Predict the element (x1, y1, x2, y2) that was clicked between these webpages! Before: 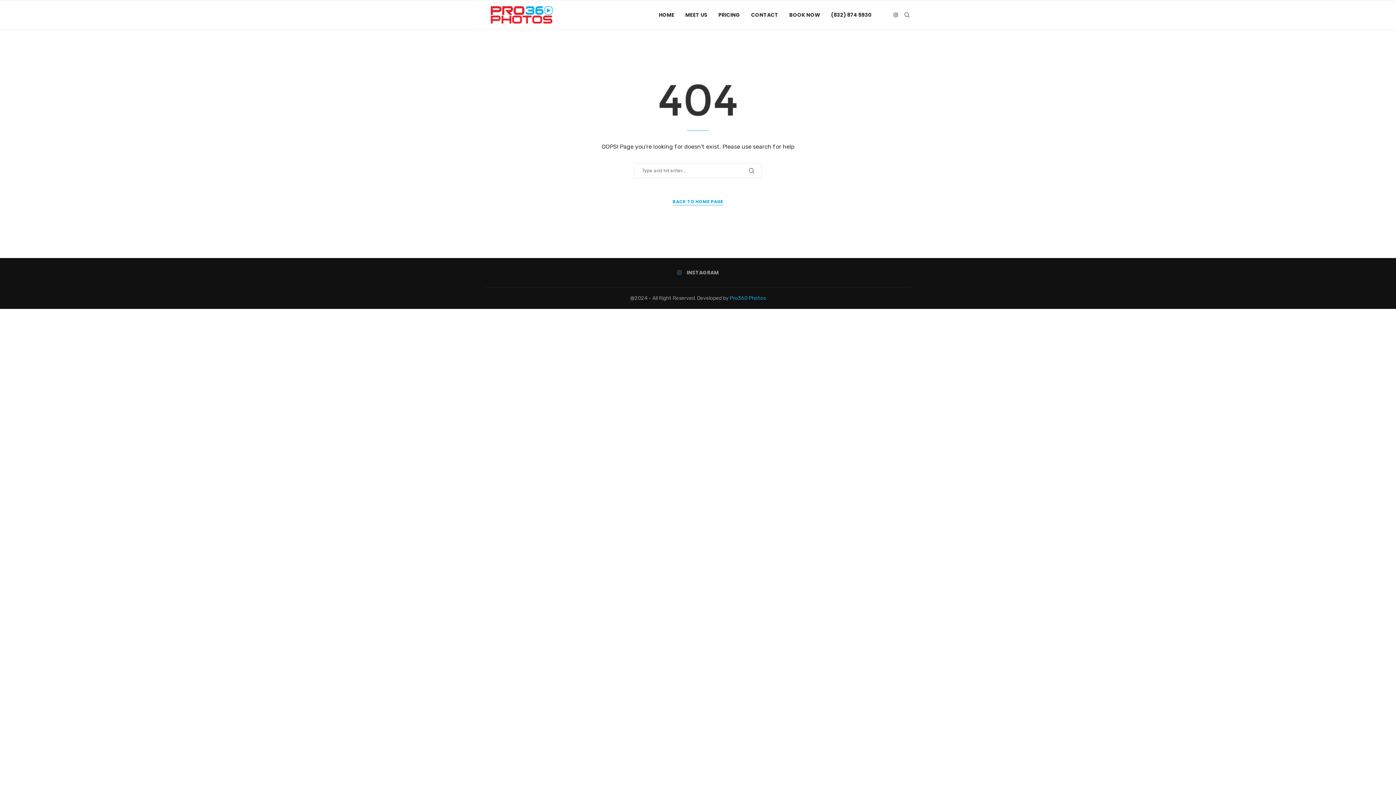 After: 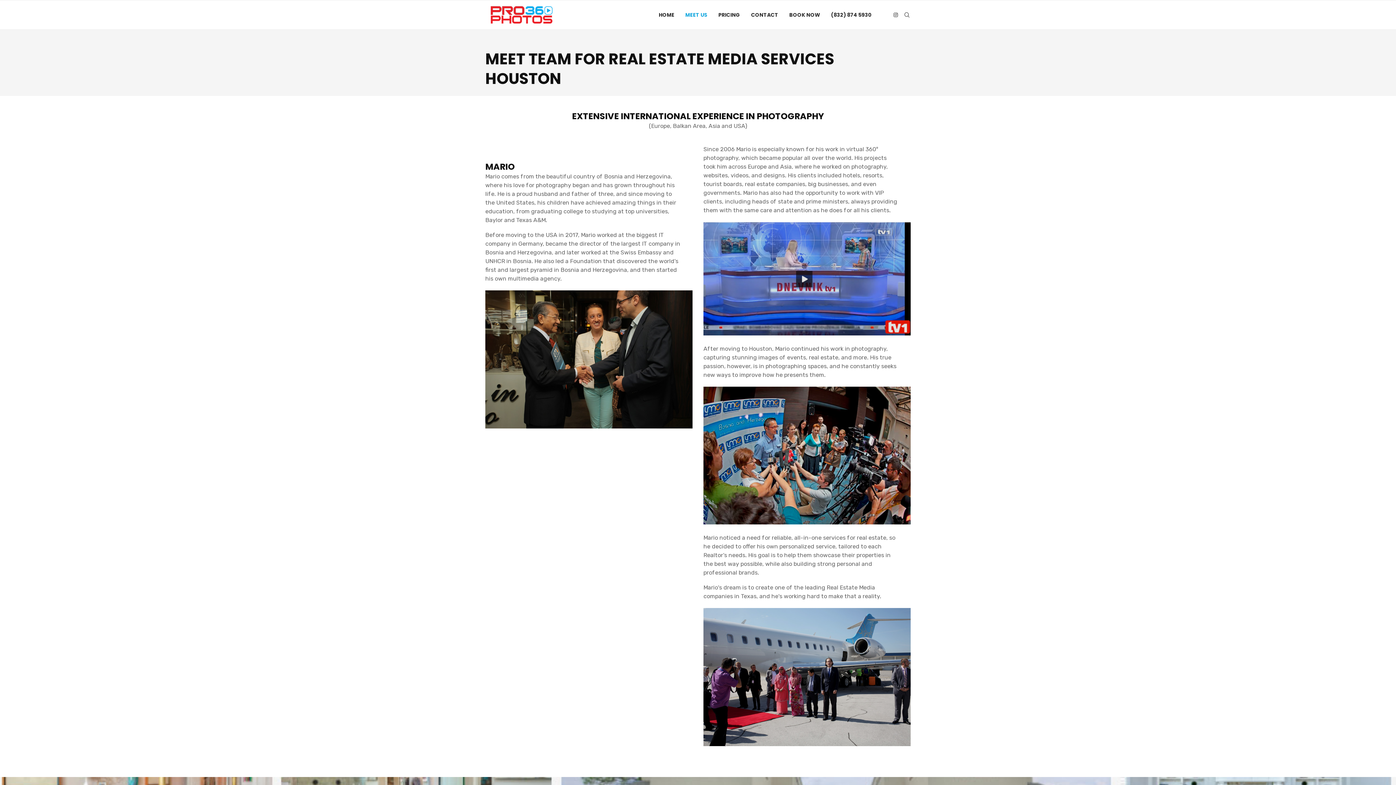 Action: label: MEET US bbox: (685, 0, 707, 29)